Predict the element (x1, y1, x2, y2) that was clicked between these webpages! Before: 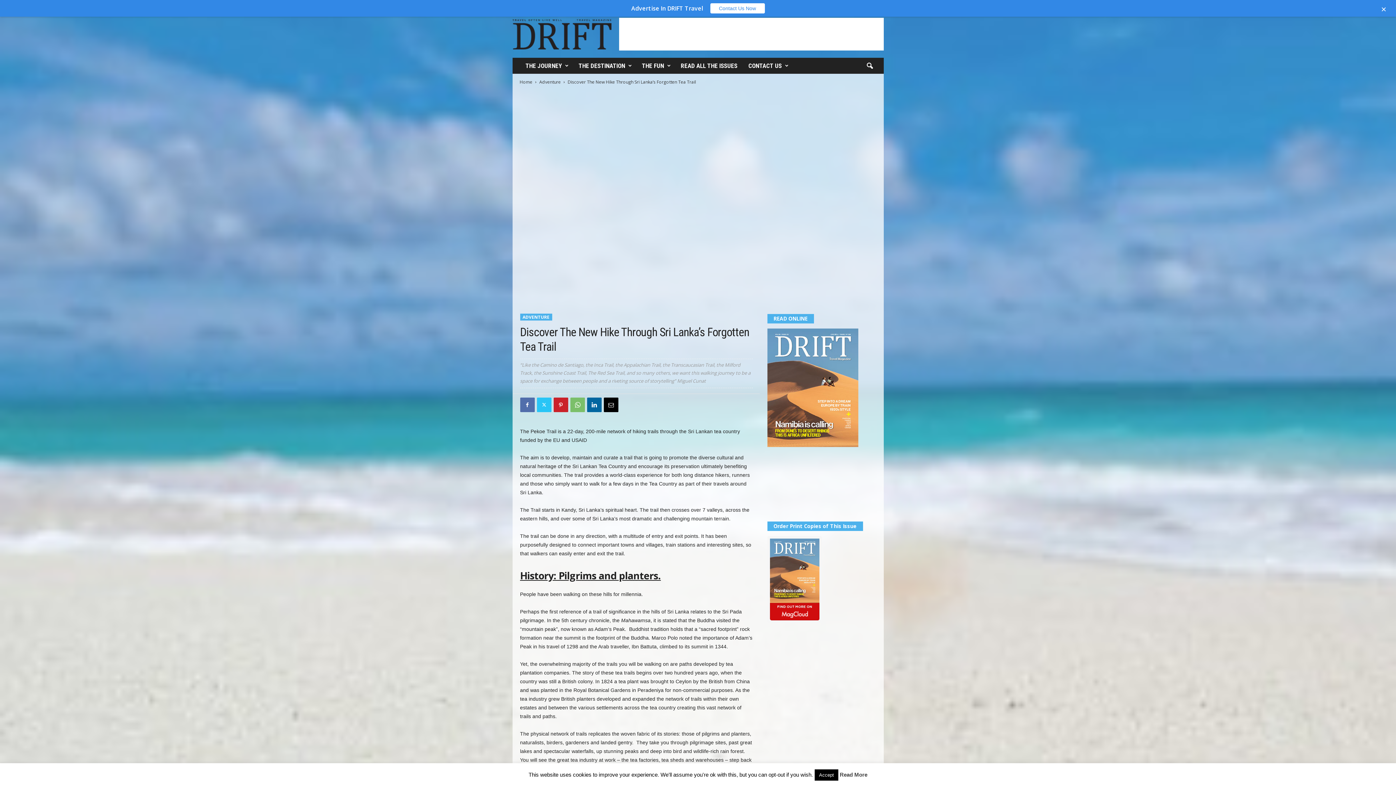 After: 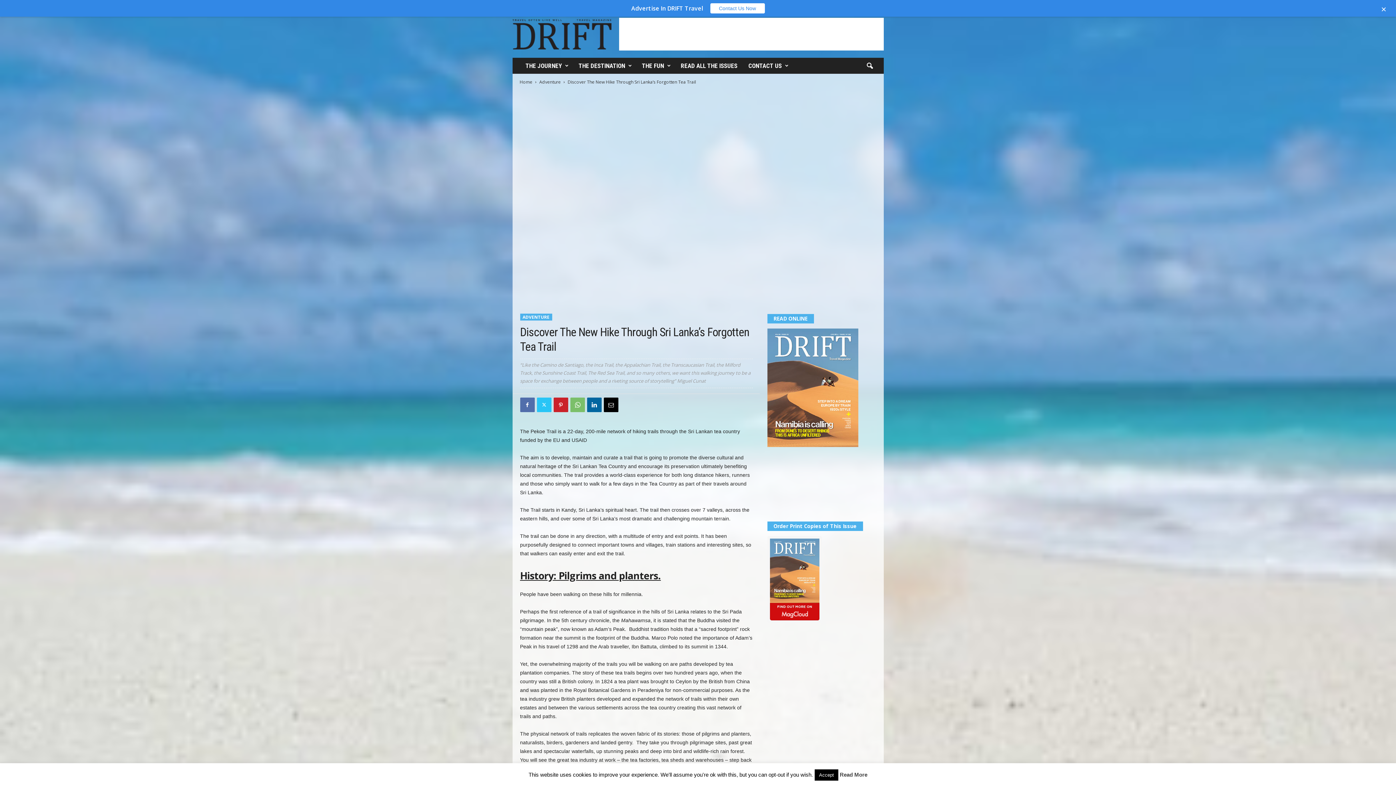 Action: bbox: (770, 539, 819, 620)